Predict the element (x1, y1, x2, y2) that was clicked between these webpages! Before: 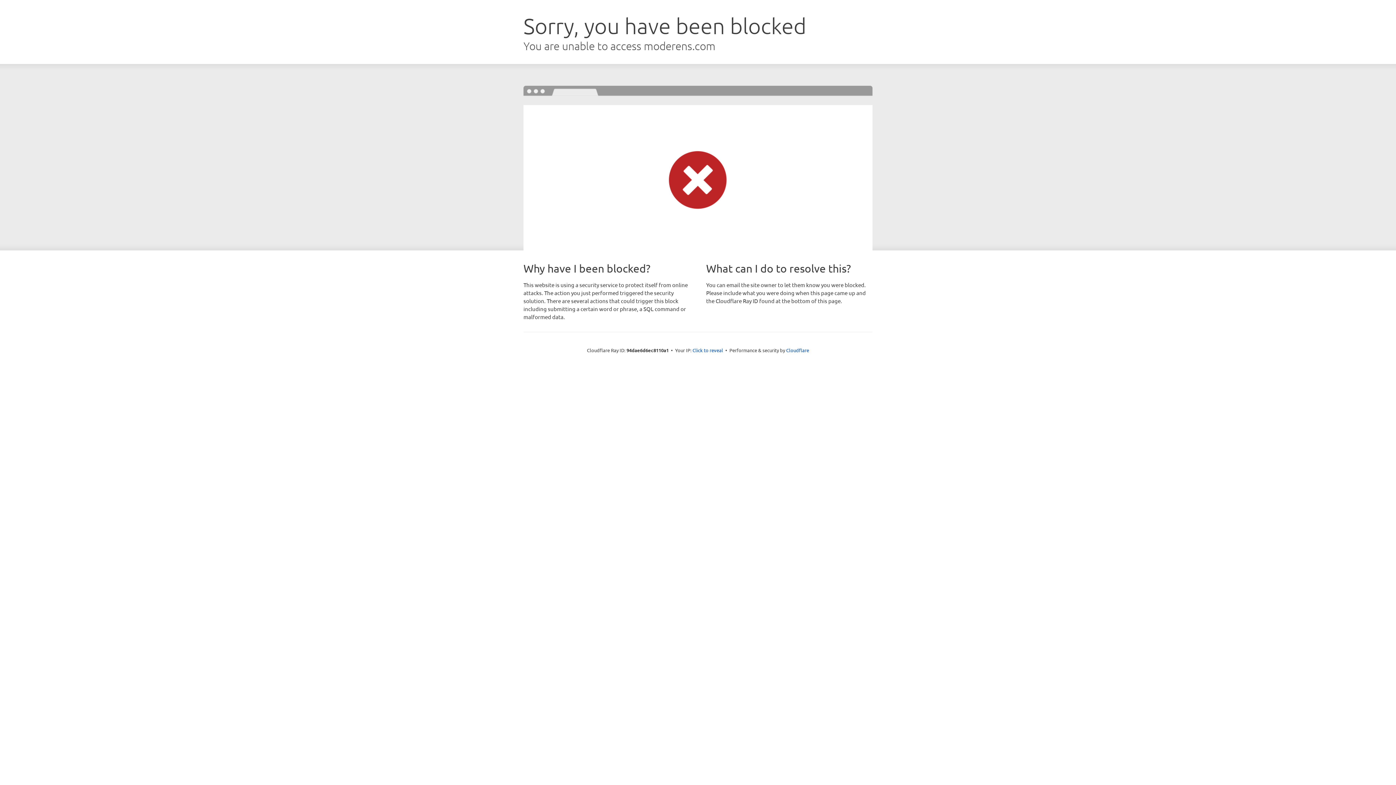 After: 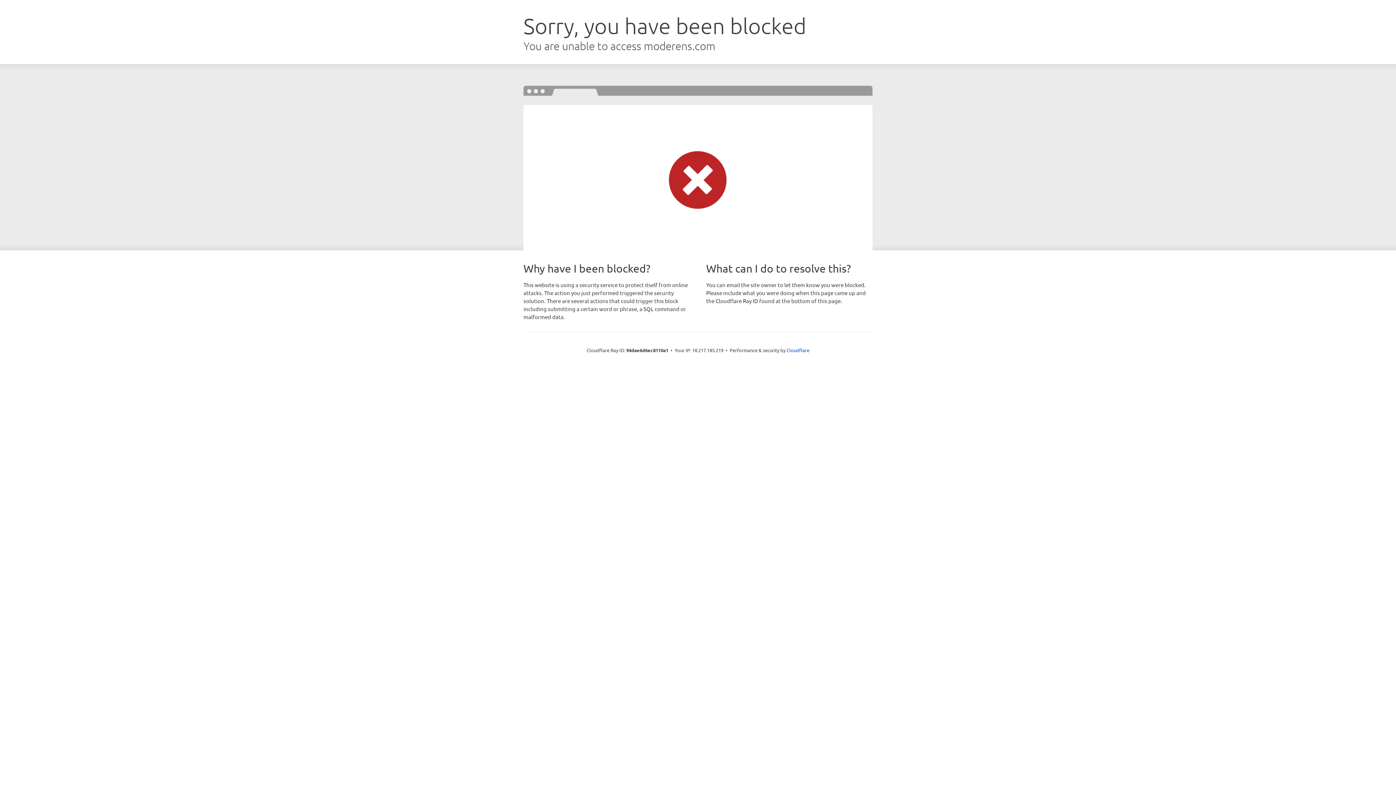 Action: label: Click to reveal bbox: (692, 346, 723, 353)